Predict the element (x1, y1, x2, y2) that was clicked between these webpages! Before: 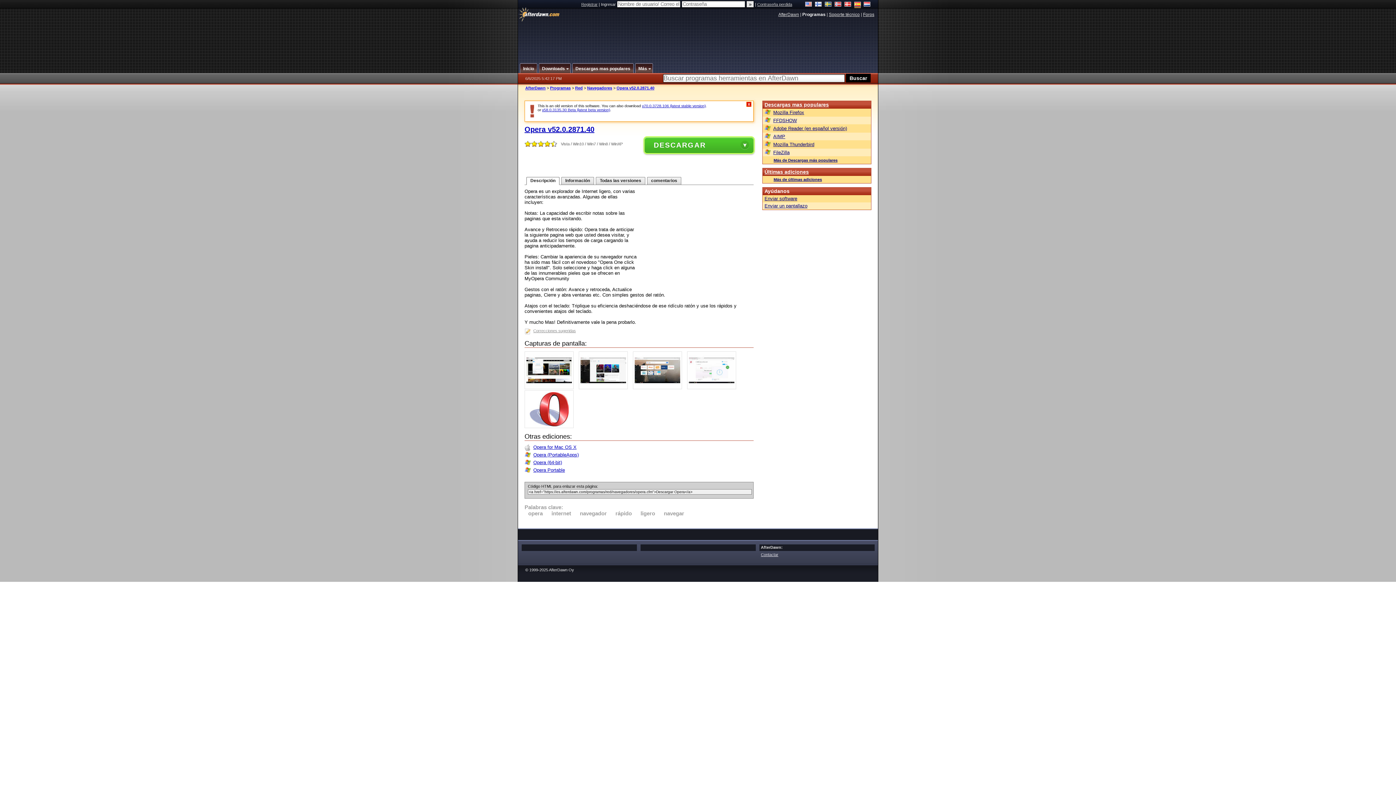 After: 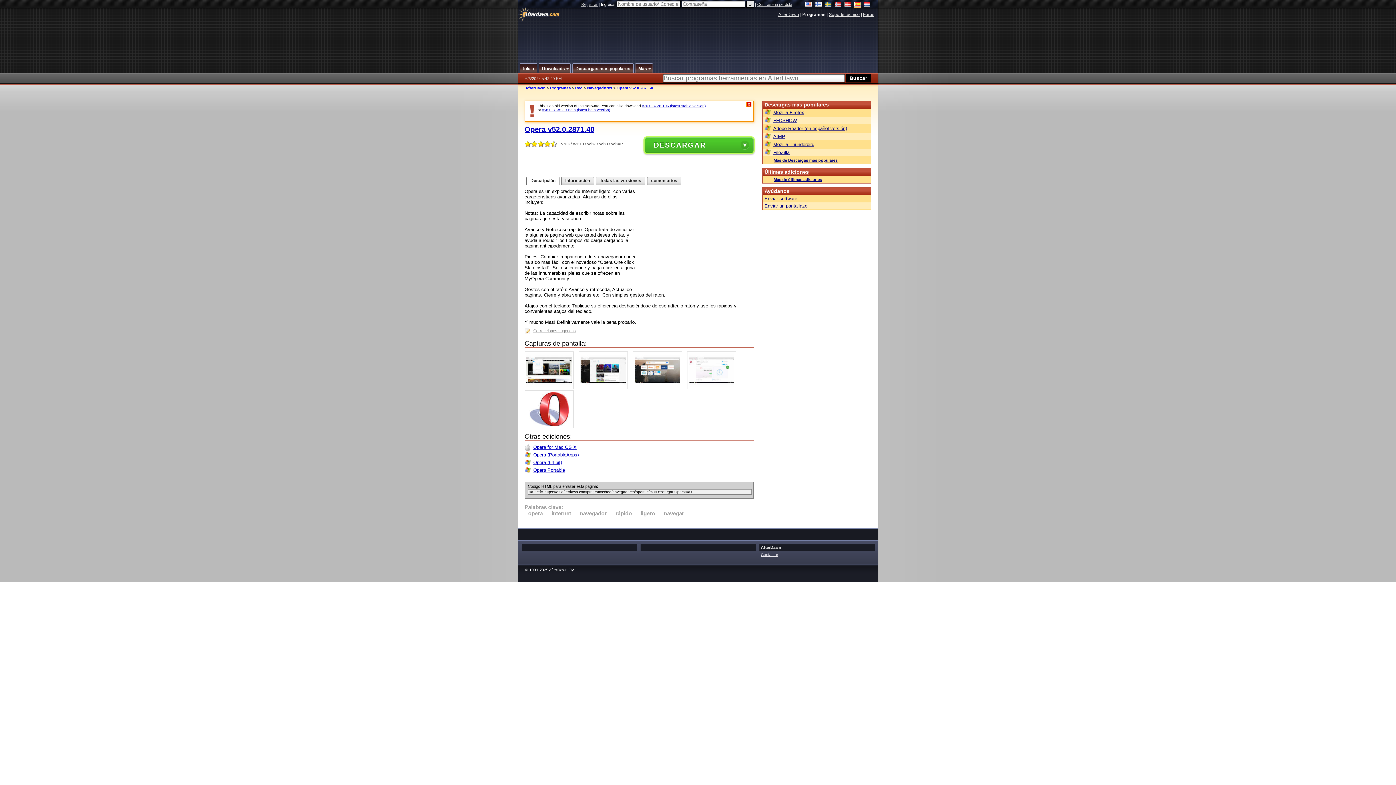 Action: bbox: (524, 125, 594, 133) label: Opera v52.0.2871.40